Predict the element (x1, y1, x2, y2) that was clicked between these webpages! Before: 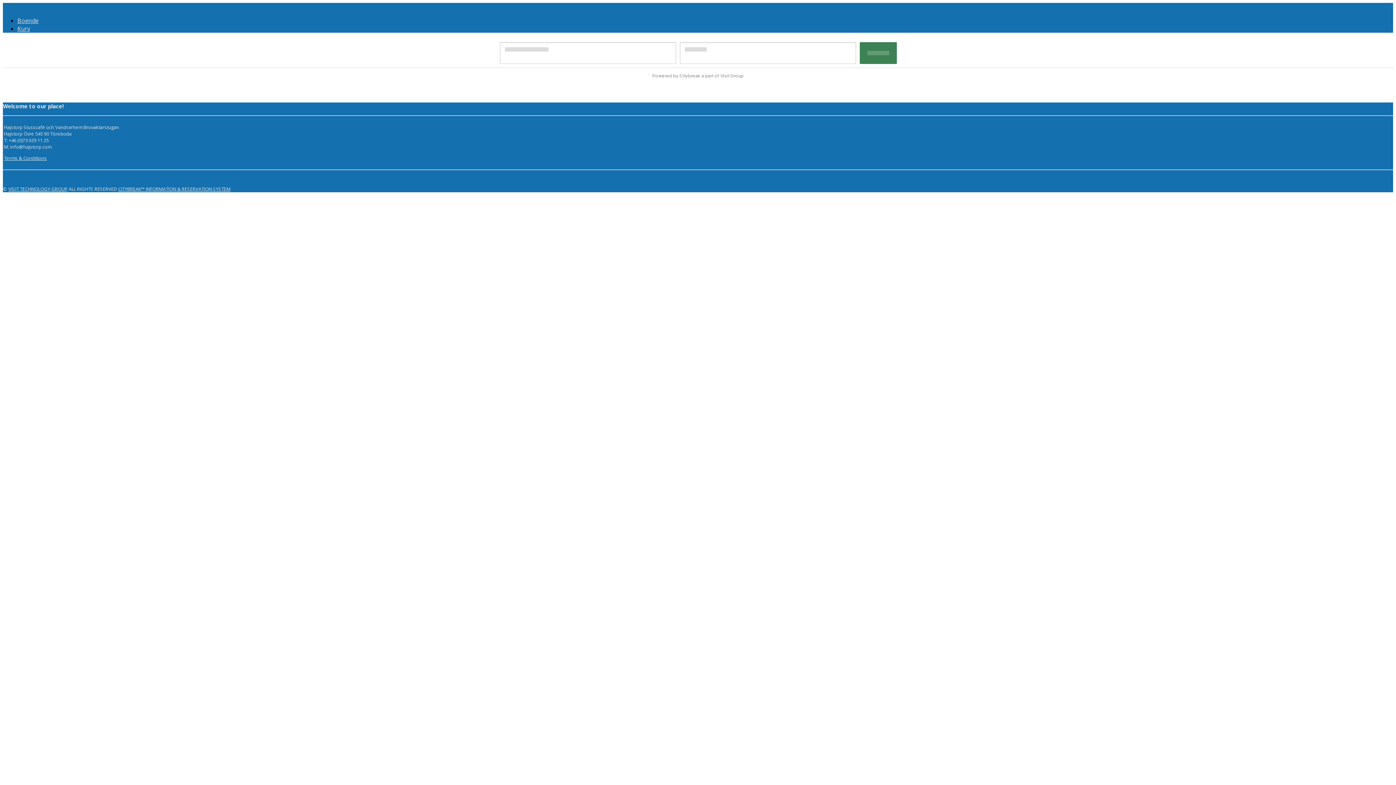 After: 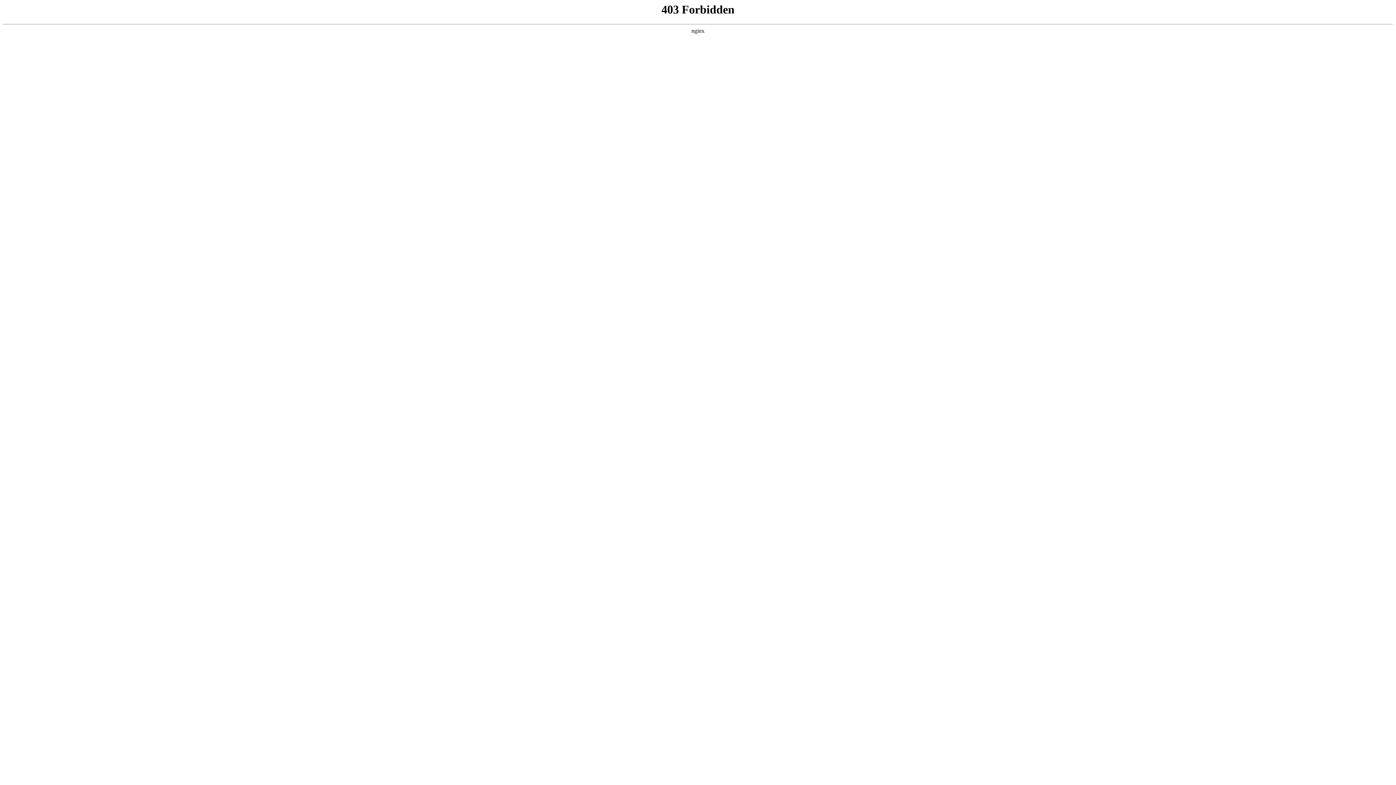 Action: label: Terms & Conditions bbox: (4, 154, 46, 161)